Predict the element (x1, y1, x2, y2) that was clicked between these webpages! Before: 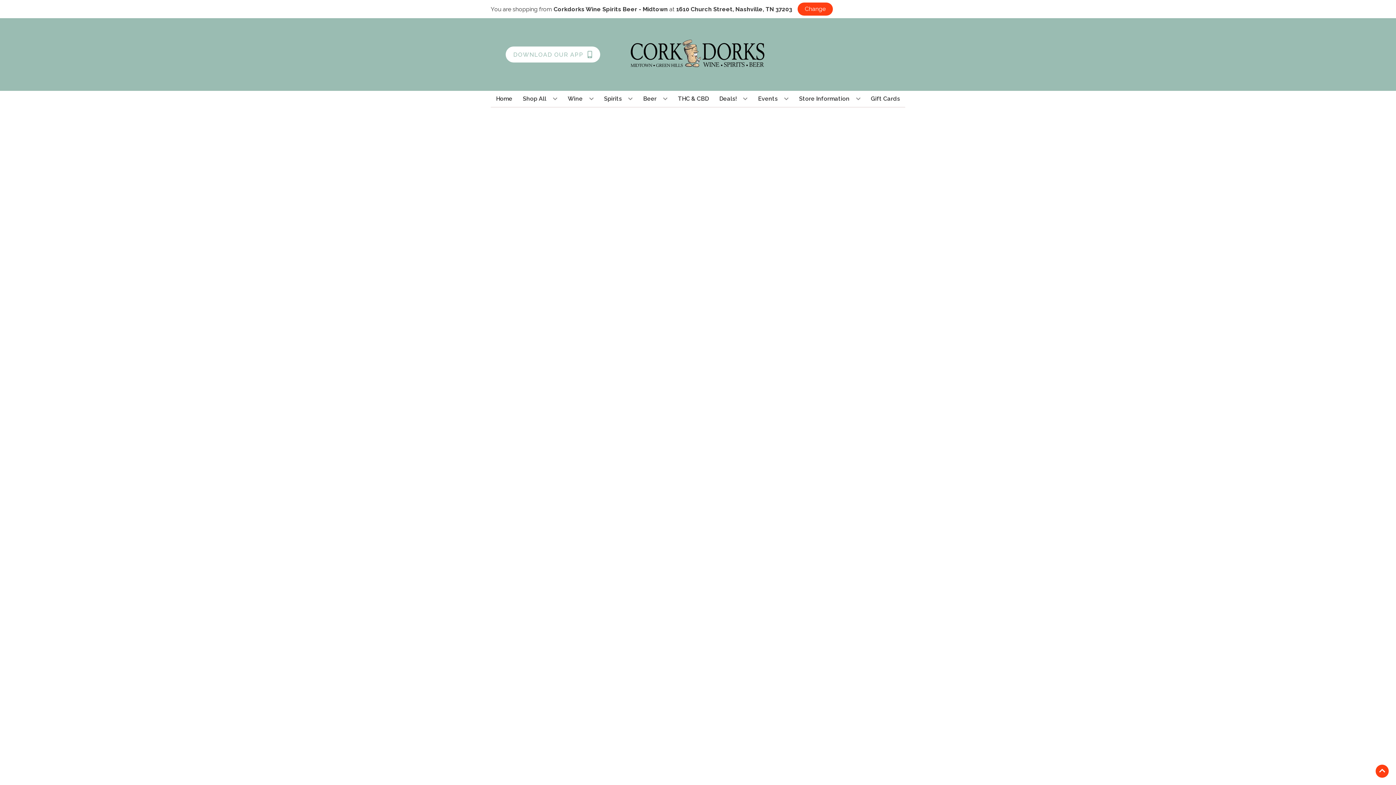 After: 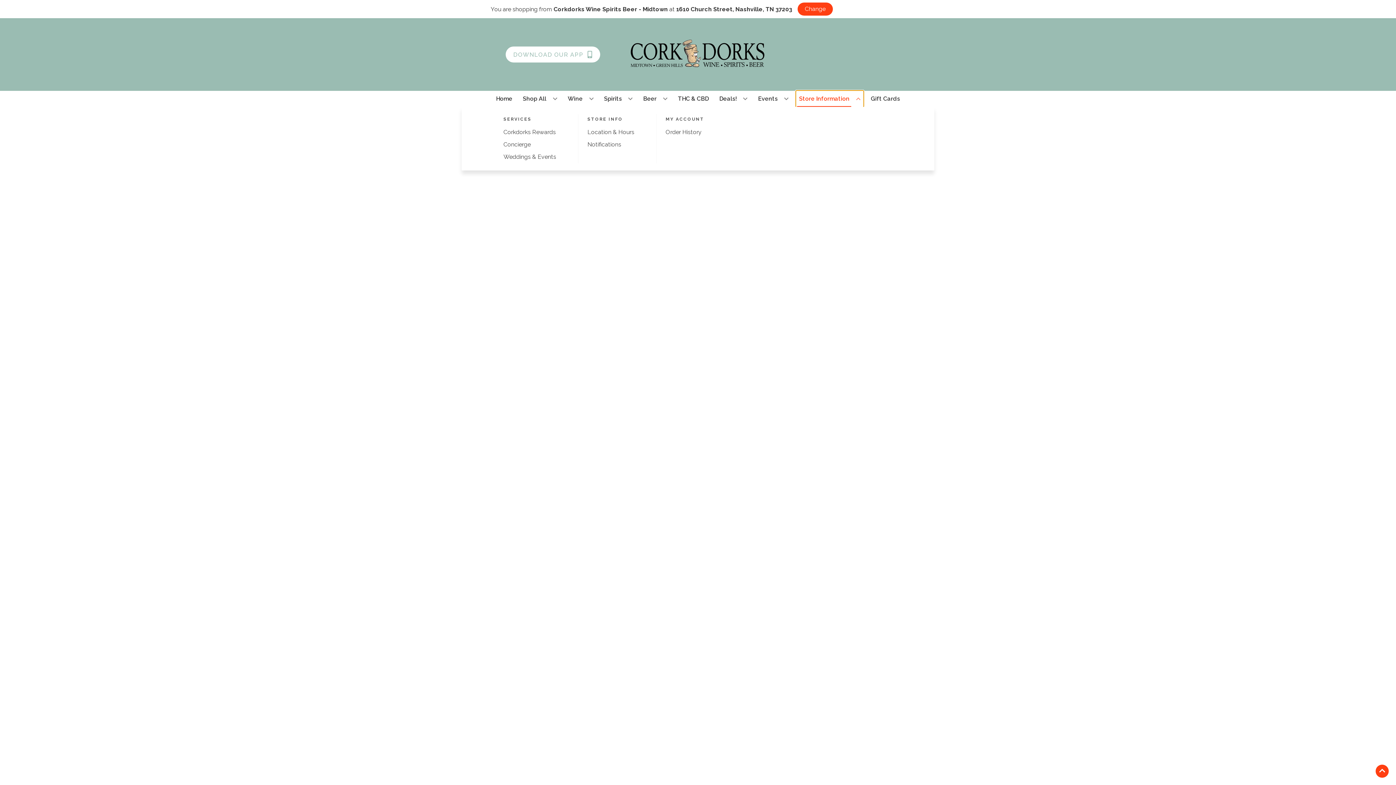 Action: label: Store Information bbox: (796, 90, 863, 106)